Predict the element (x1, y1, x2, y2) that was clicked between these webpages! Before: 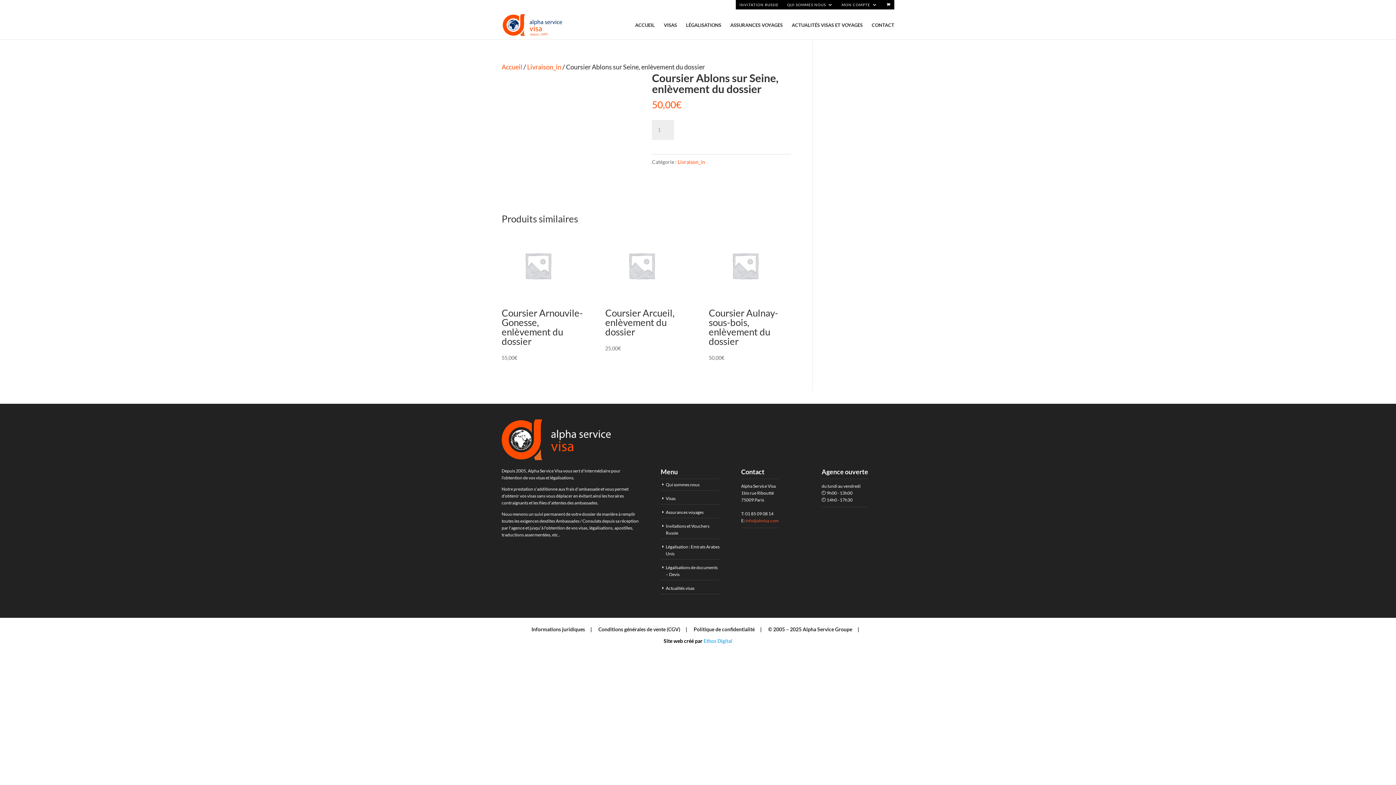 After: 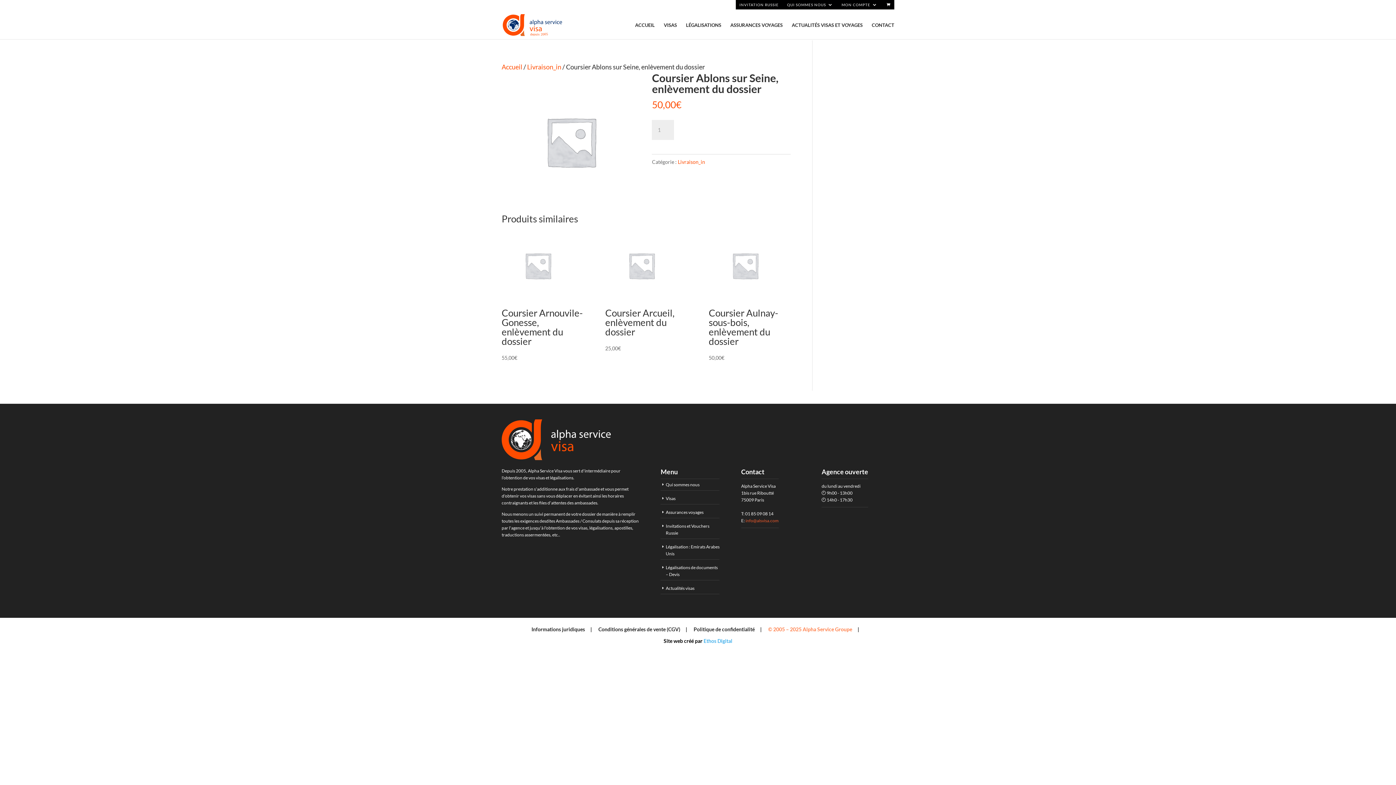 Action: label: © 2005 – 2025 Alpha Service Groupe bbox: (747, 626, 831, 632)